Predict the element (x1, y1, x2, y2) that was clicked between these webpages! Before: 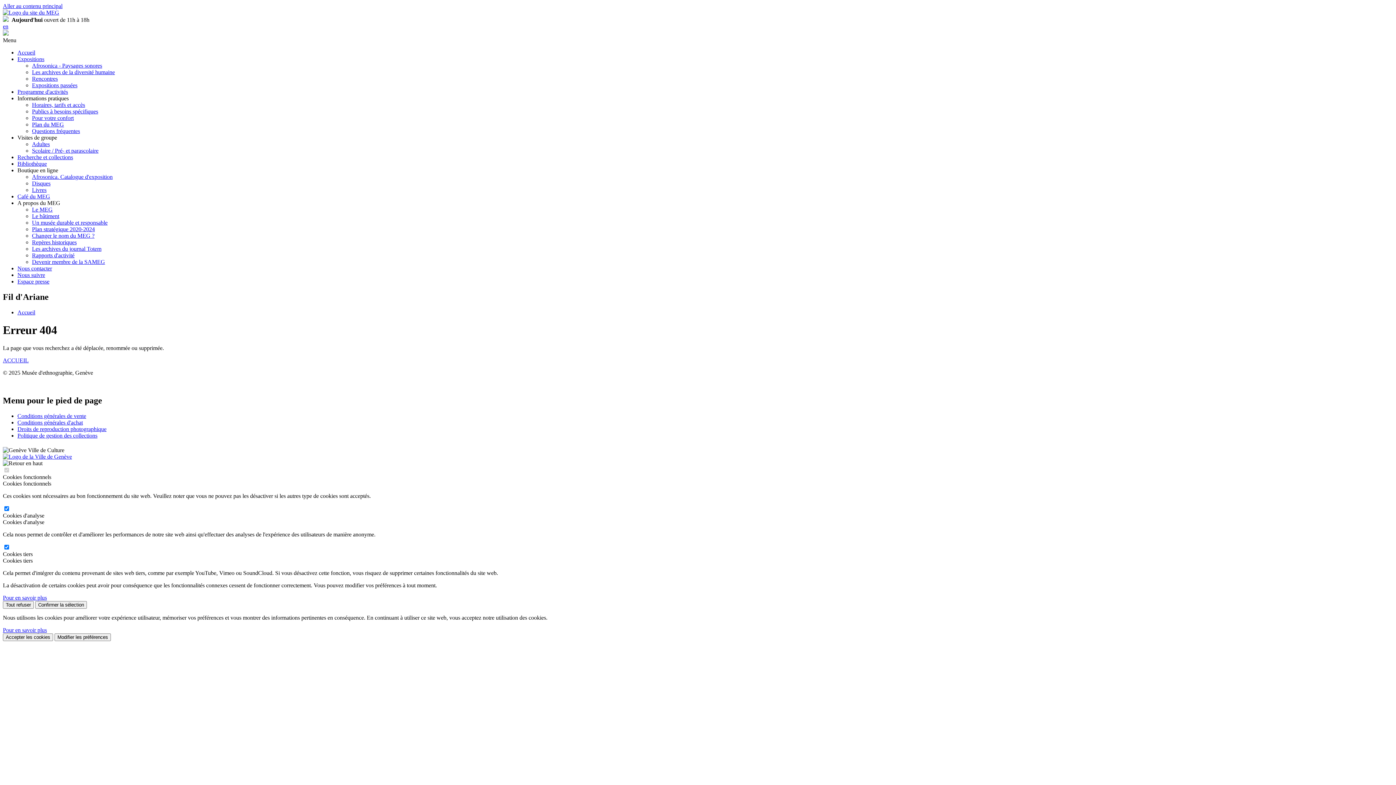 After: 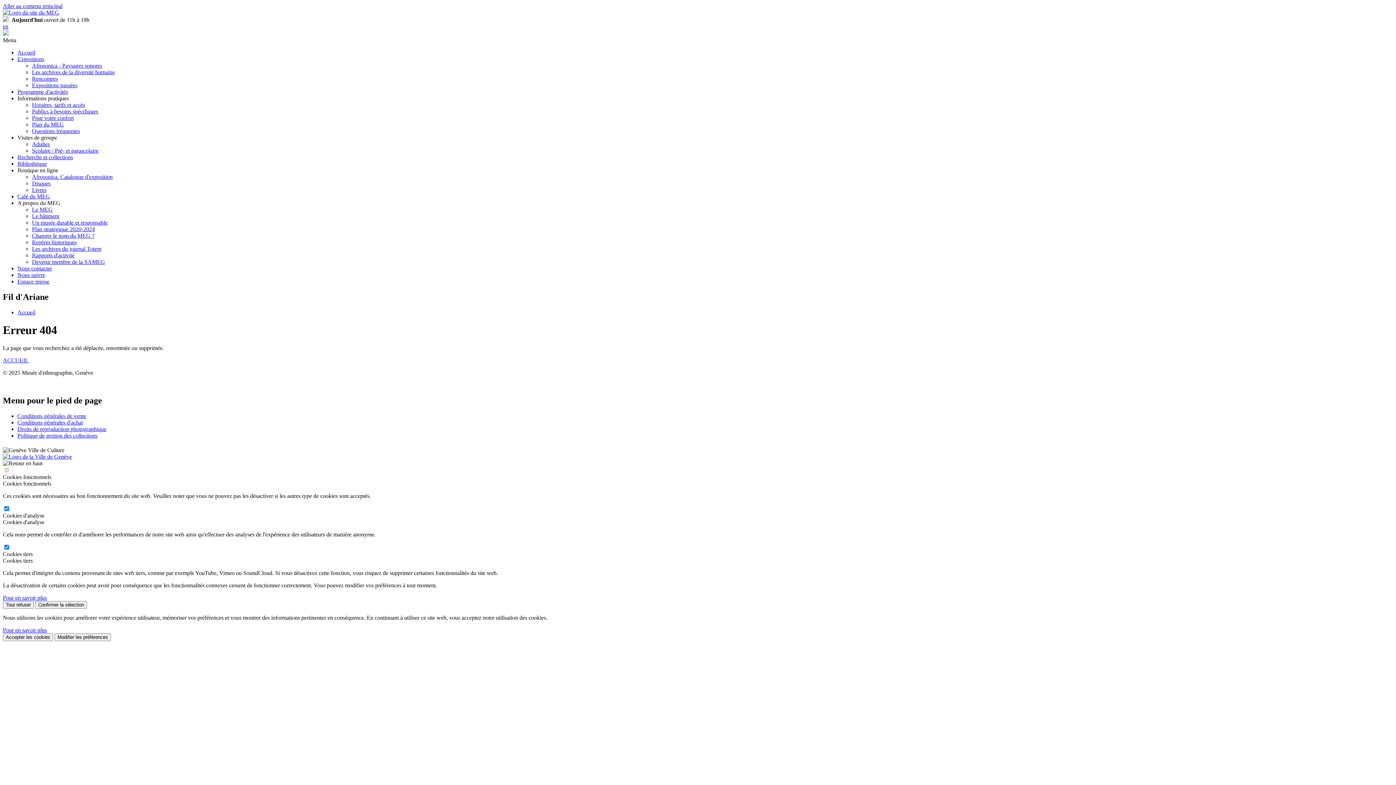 Action: bbox: (2, 453, 72, 459)